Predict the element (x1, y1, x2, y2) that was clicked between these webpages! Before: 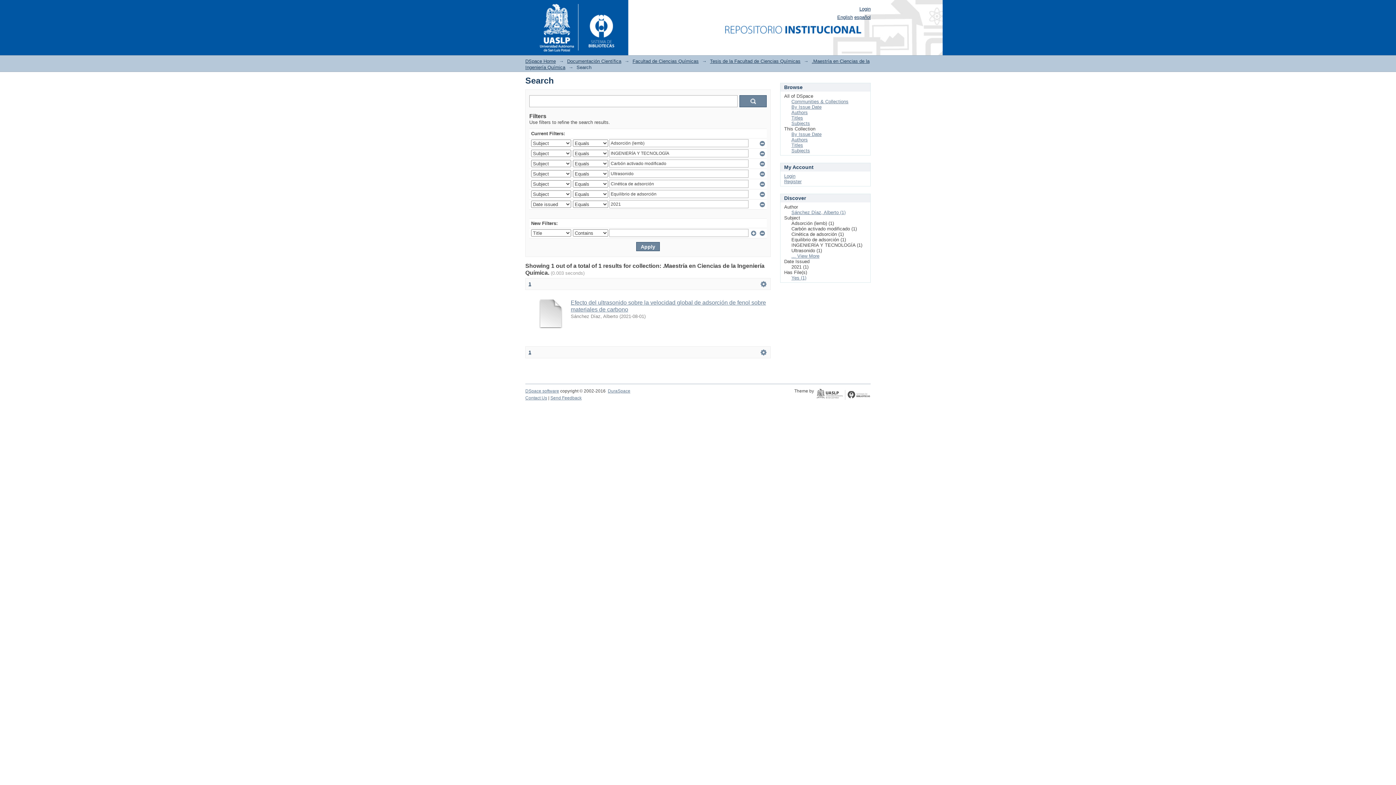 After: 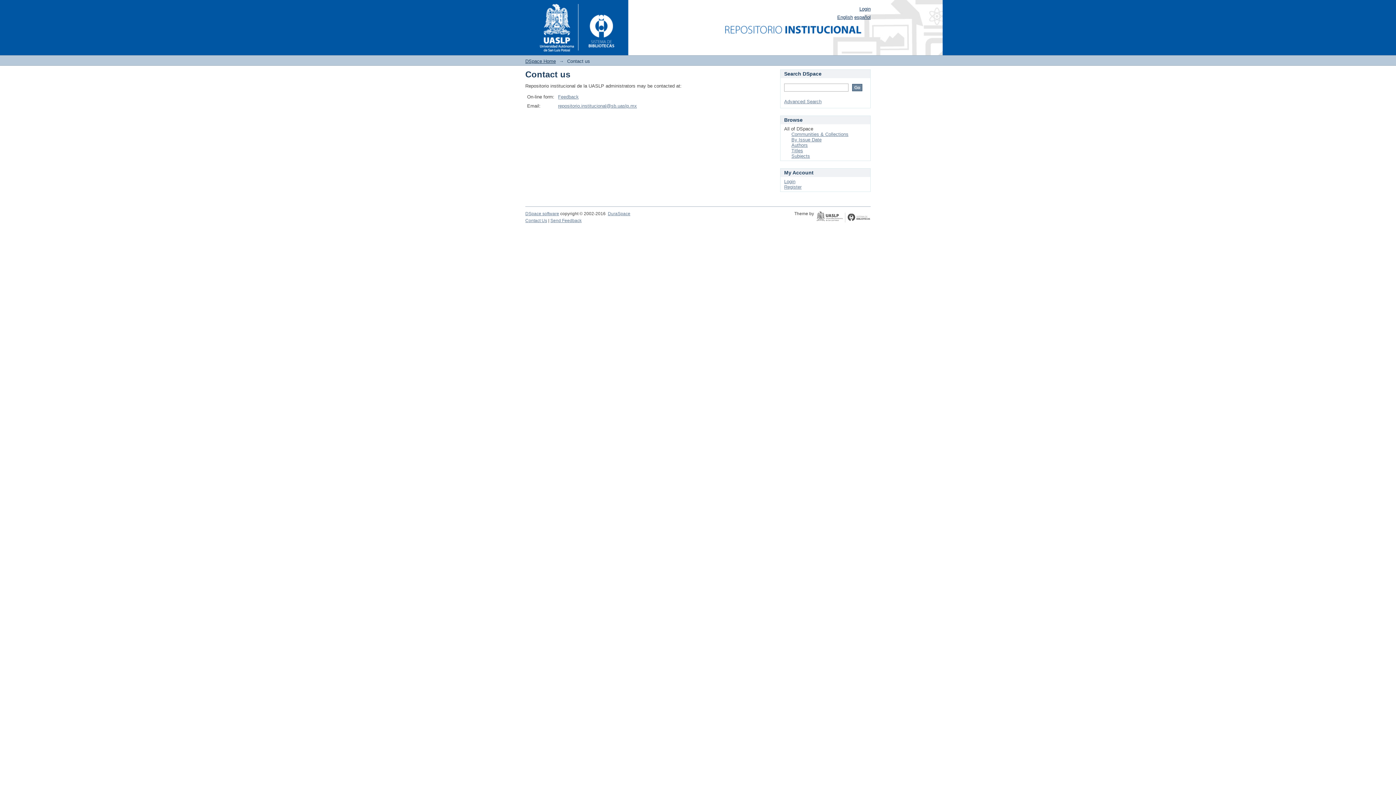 Action: label: Contact Us bbox: (525, 395, 547, 400)